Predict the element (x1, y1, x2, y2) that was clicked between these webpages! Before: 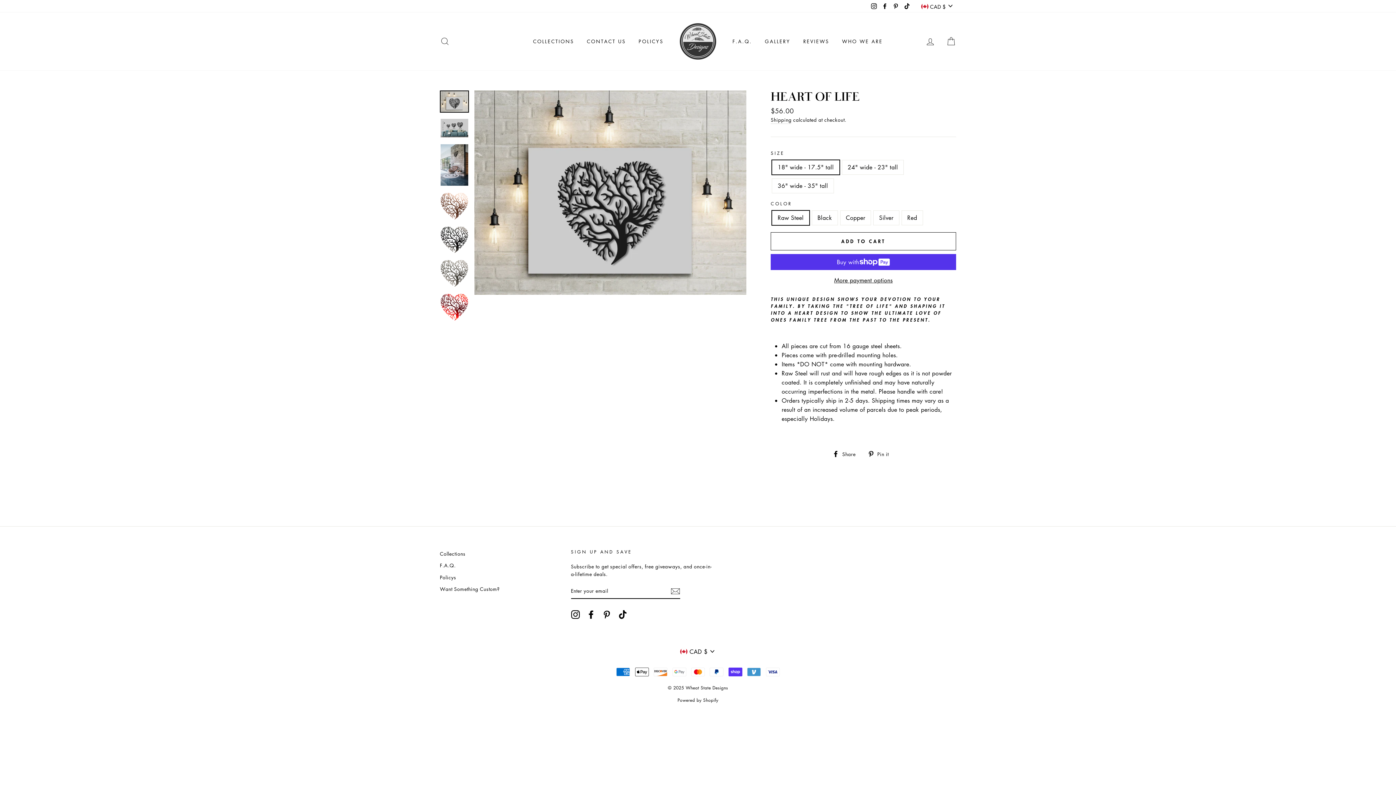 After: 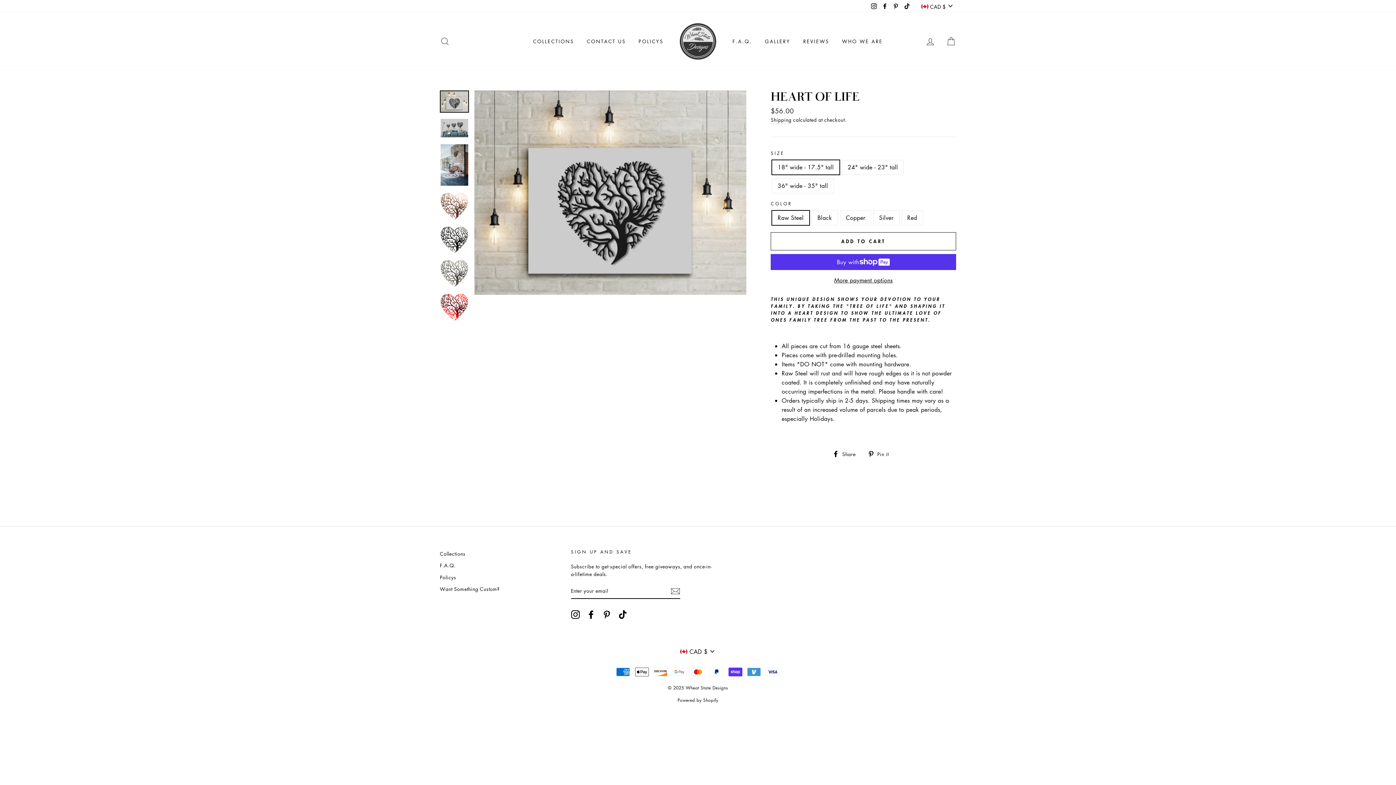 Action: bbox: (440, 91, 468, 112)